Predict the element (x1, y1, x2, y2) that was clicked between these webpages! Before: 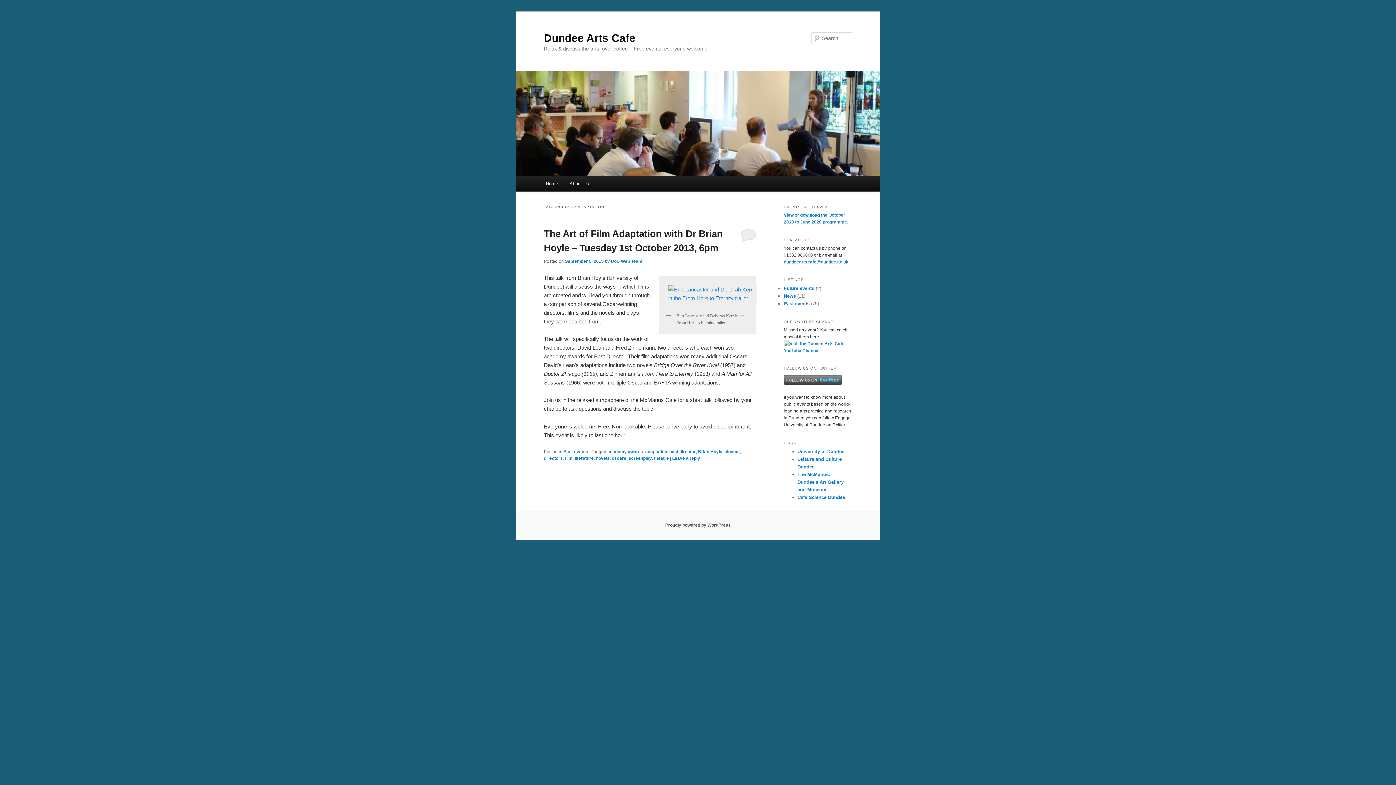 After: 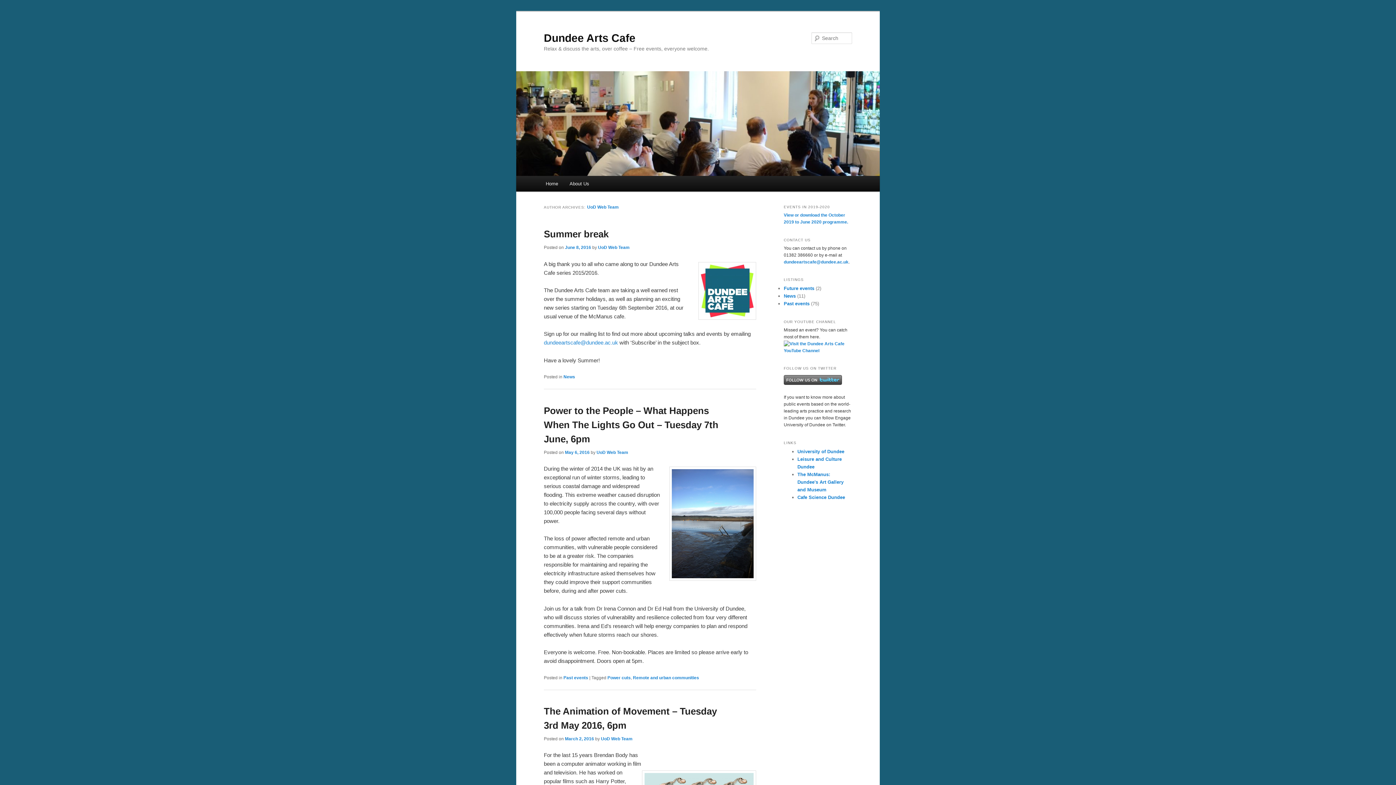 Action: label: UoD Web Team bbox: (610, 258, 642, 264)